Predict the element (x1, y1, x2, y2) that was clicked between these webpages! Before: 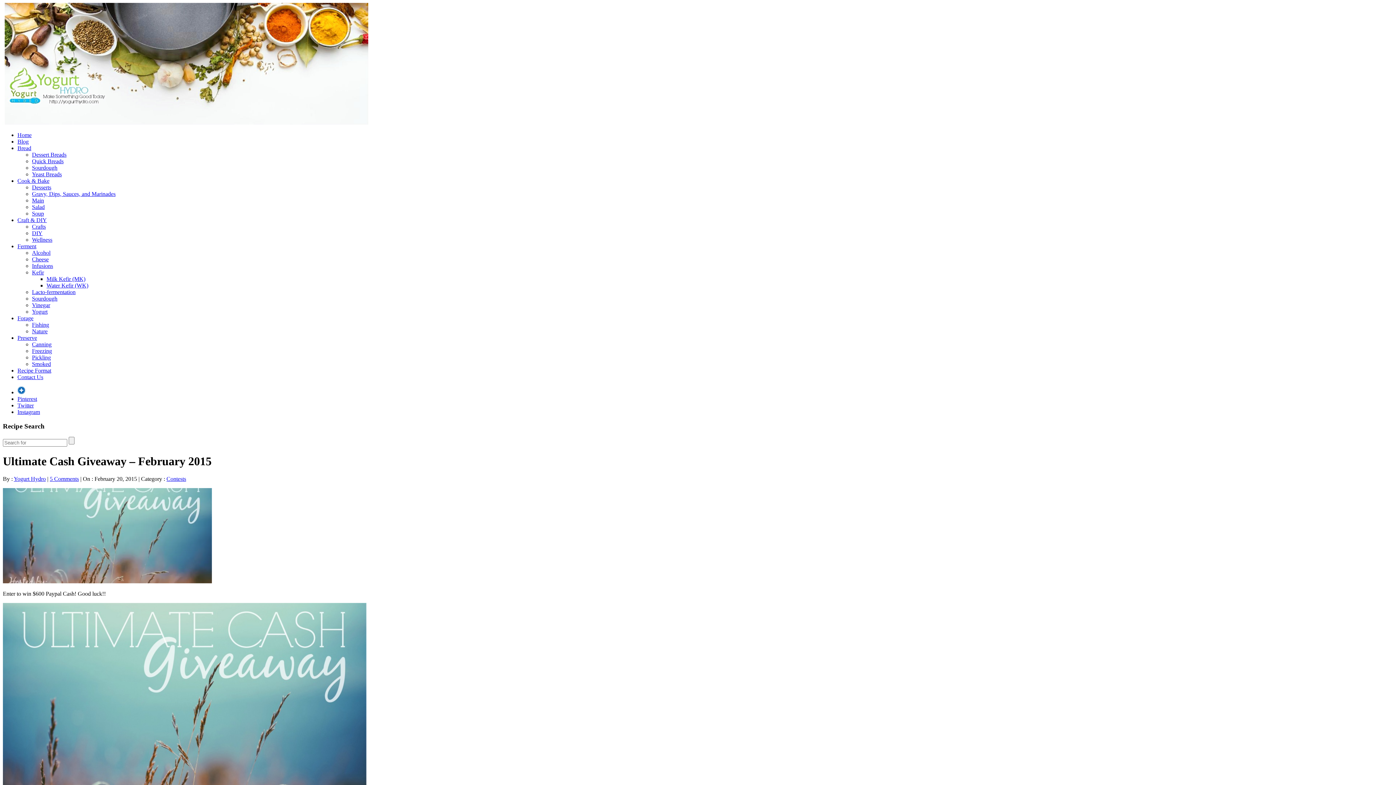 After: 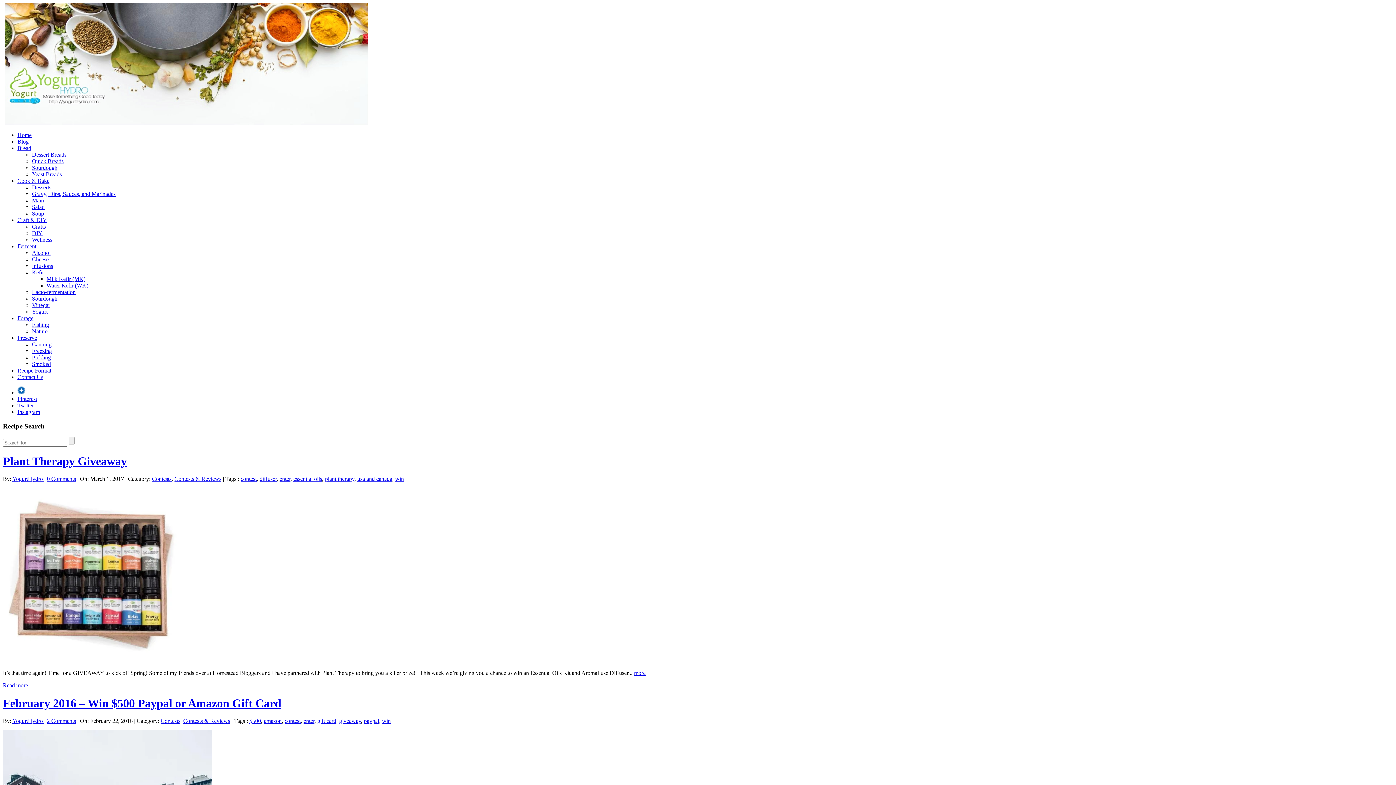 Action: bbox: (17, 138, 28, 144) label: Blog